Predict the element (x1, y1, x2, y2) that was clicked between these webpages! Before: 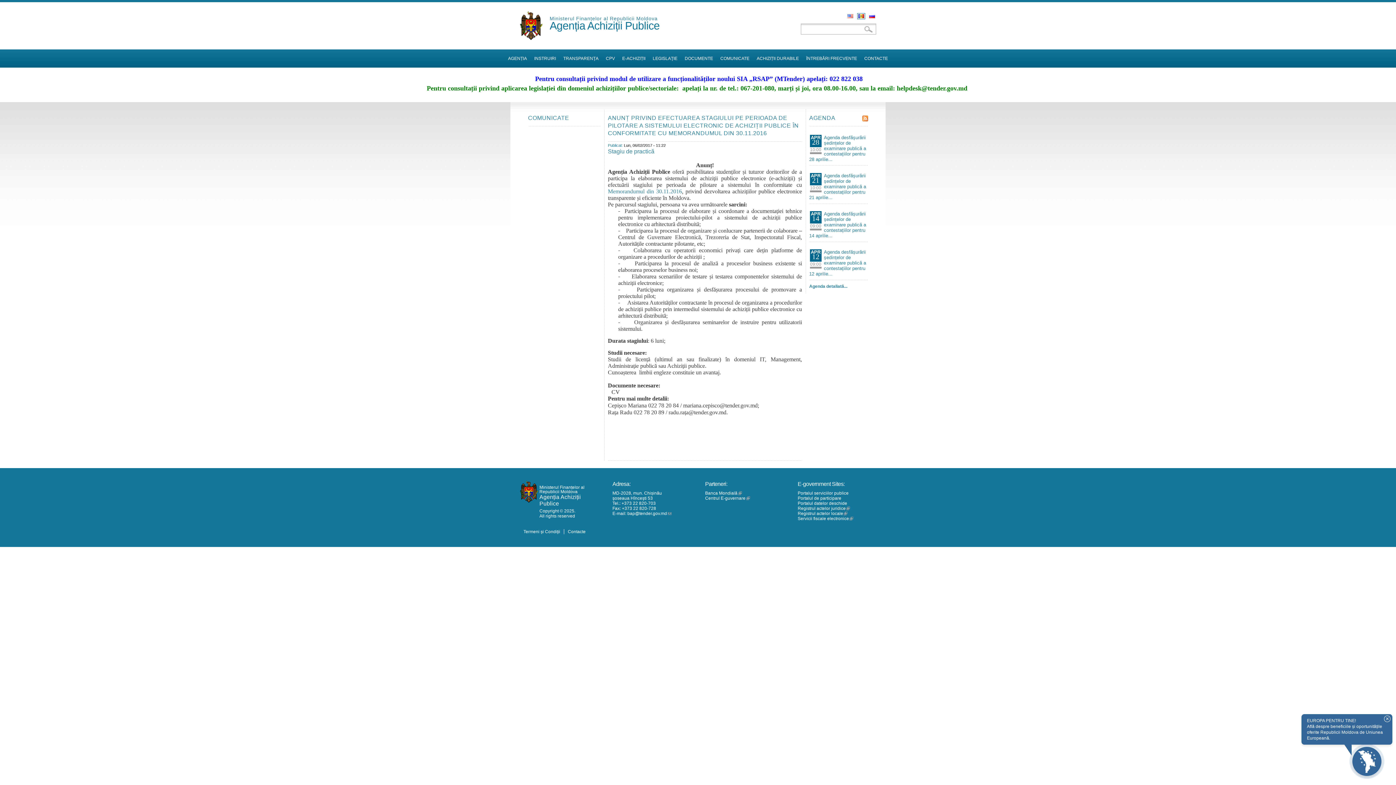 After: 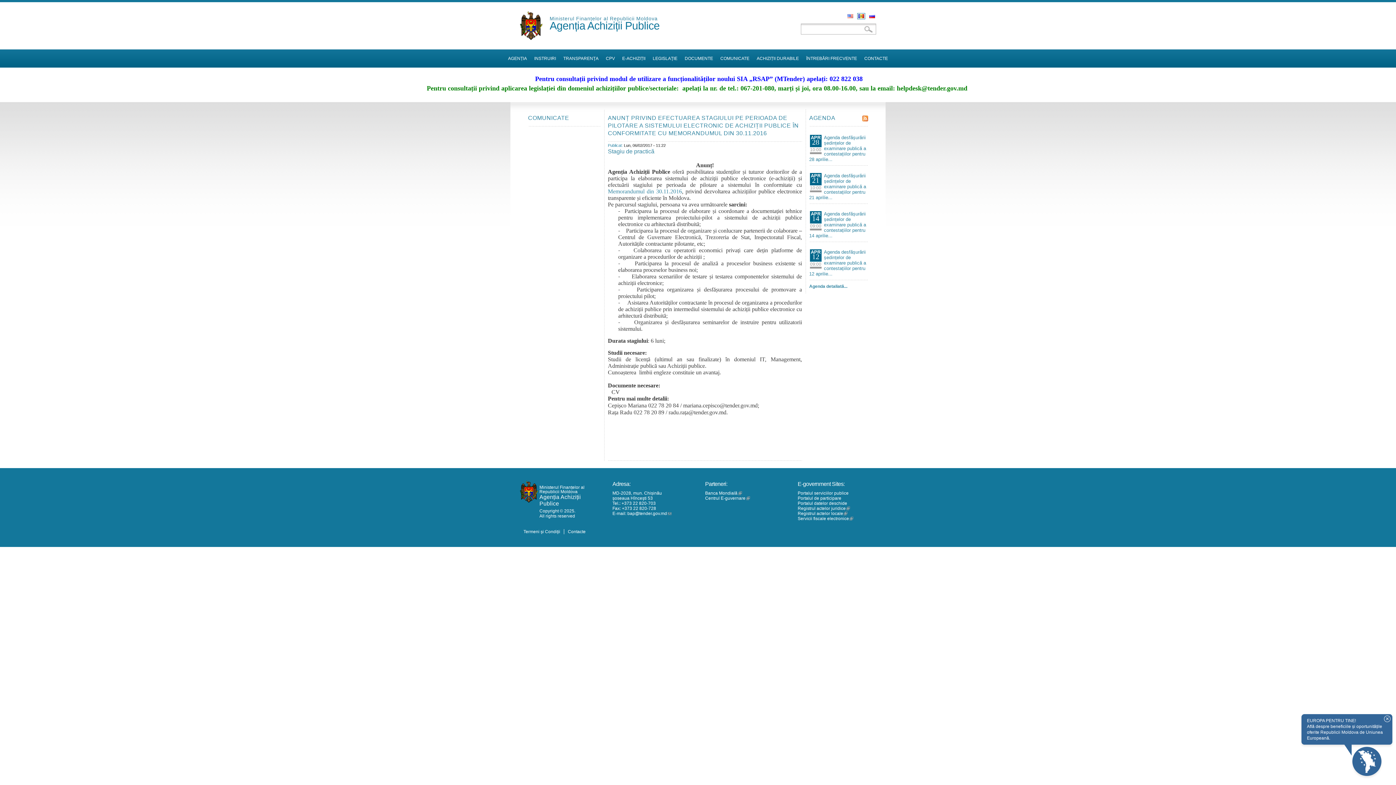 Action: label: Ministerul Finanțelor al Republicii Moldova bbox: (549, 15, 657, 21)